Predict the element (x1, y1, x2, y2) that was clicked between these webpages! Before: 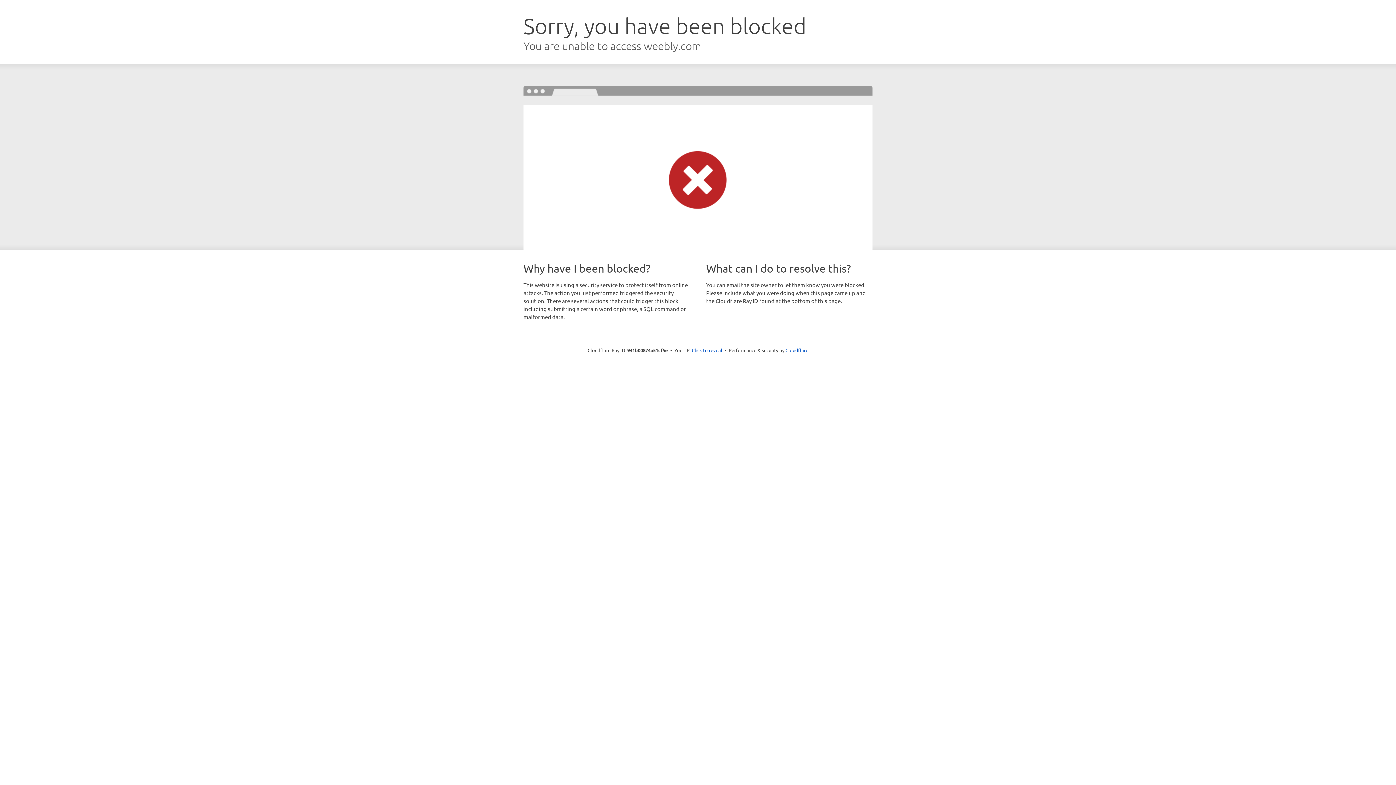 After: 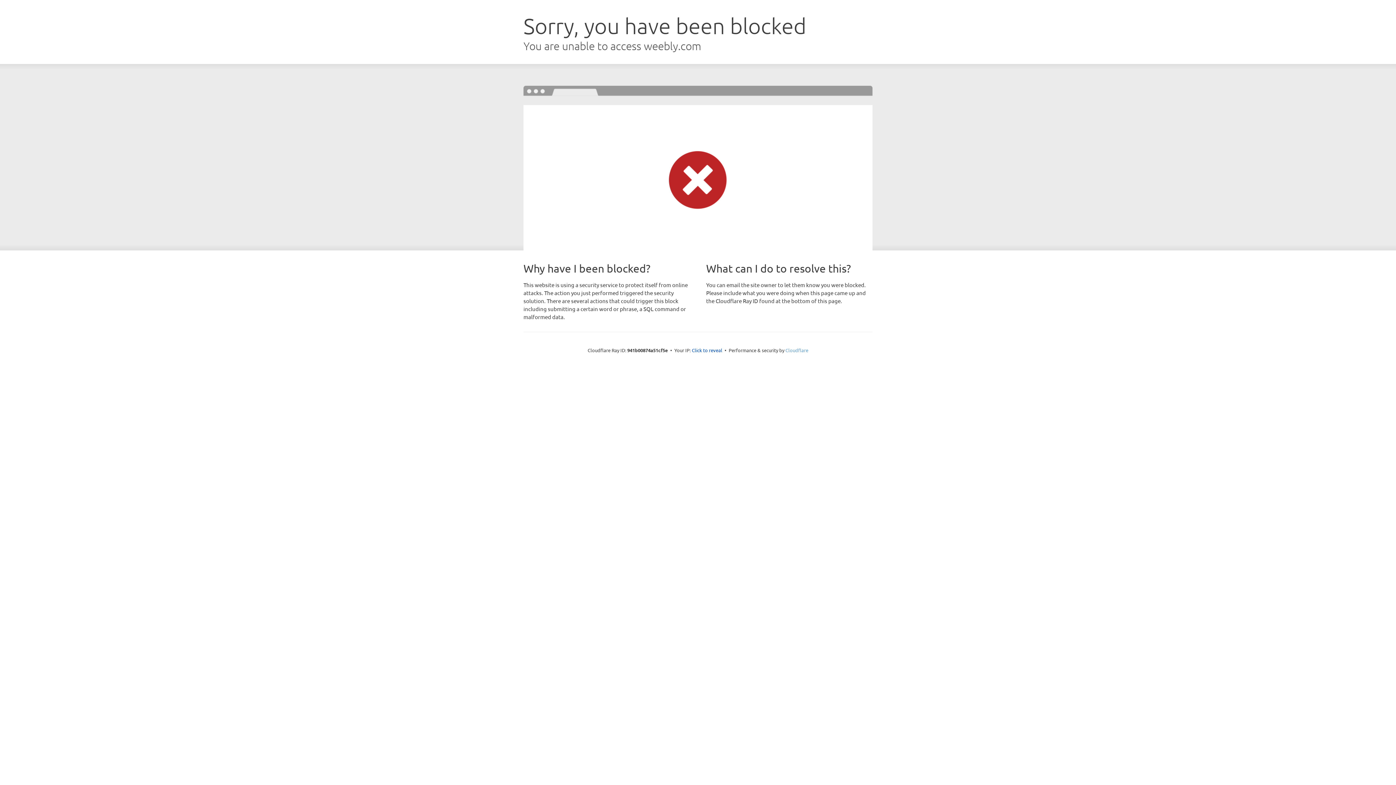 Action: bbox: (785, 347, 808, 353) label: Cloudflare